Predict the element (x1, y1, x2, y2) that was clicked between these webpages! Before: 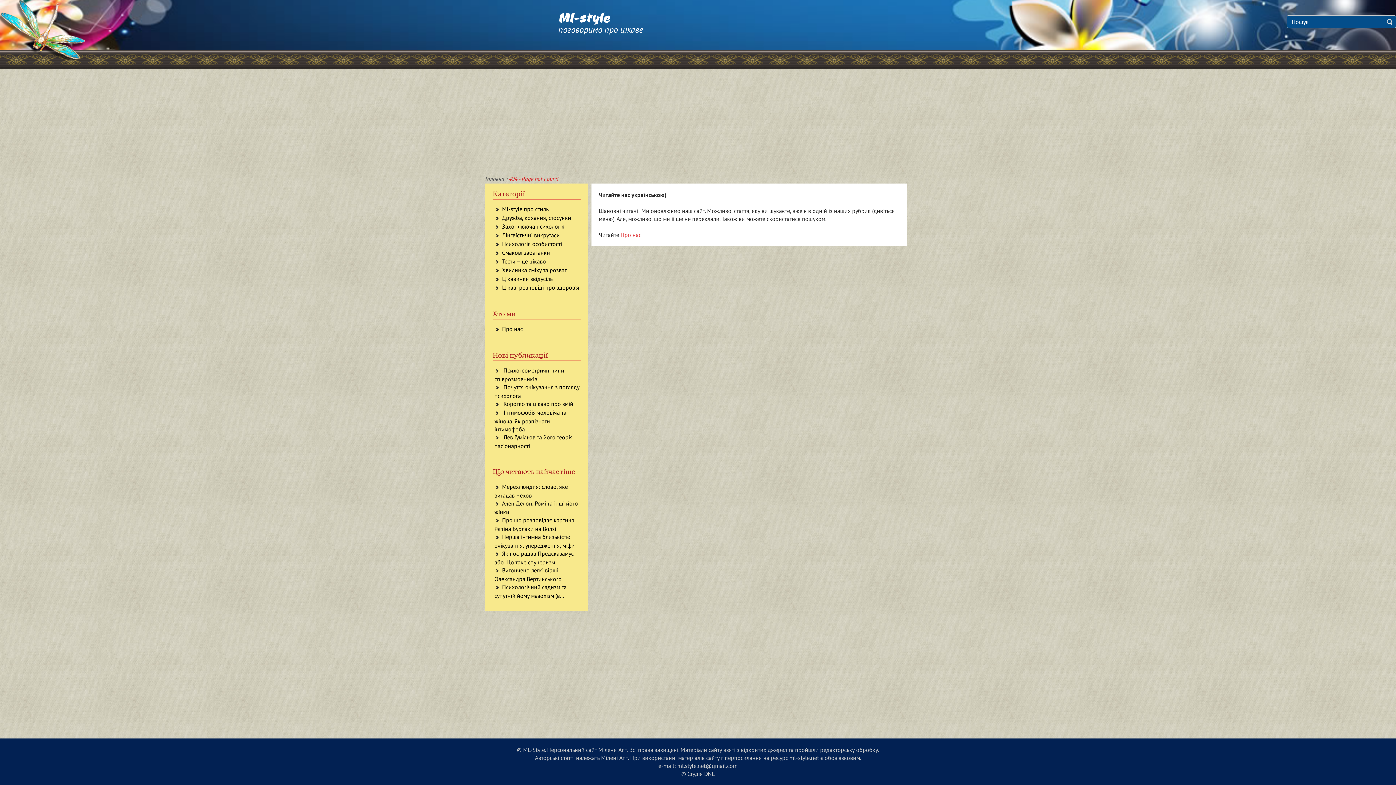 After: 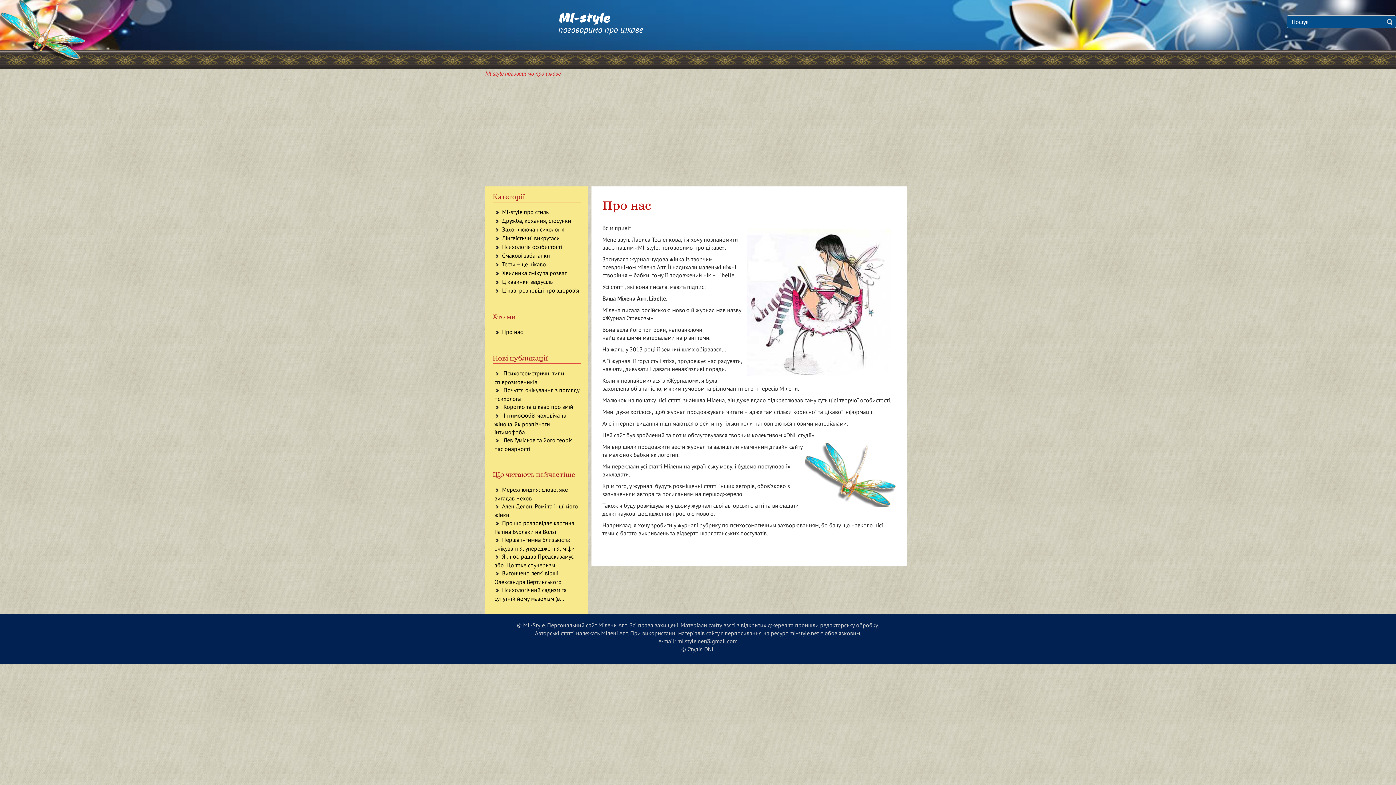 Action: bbox: (0, 0, 85, 60)